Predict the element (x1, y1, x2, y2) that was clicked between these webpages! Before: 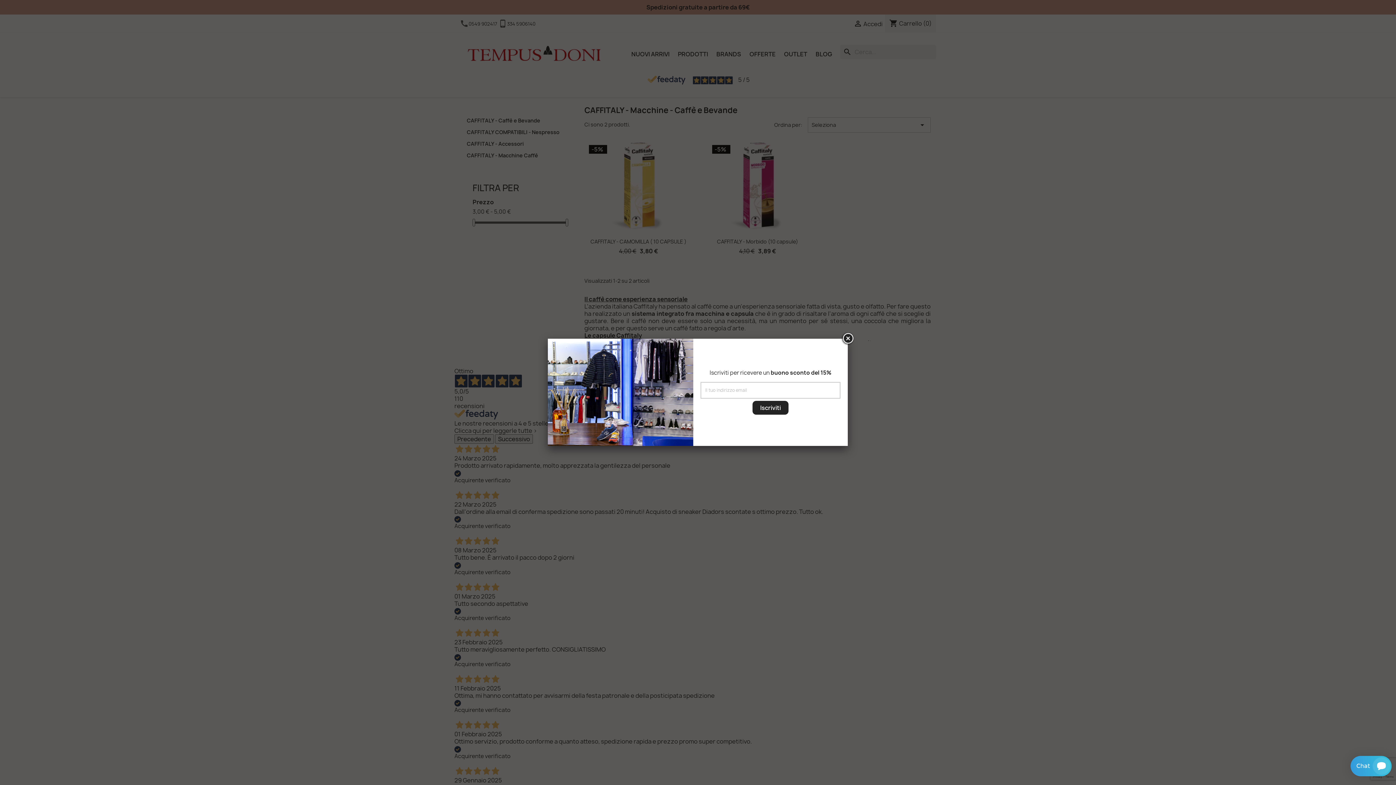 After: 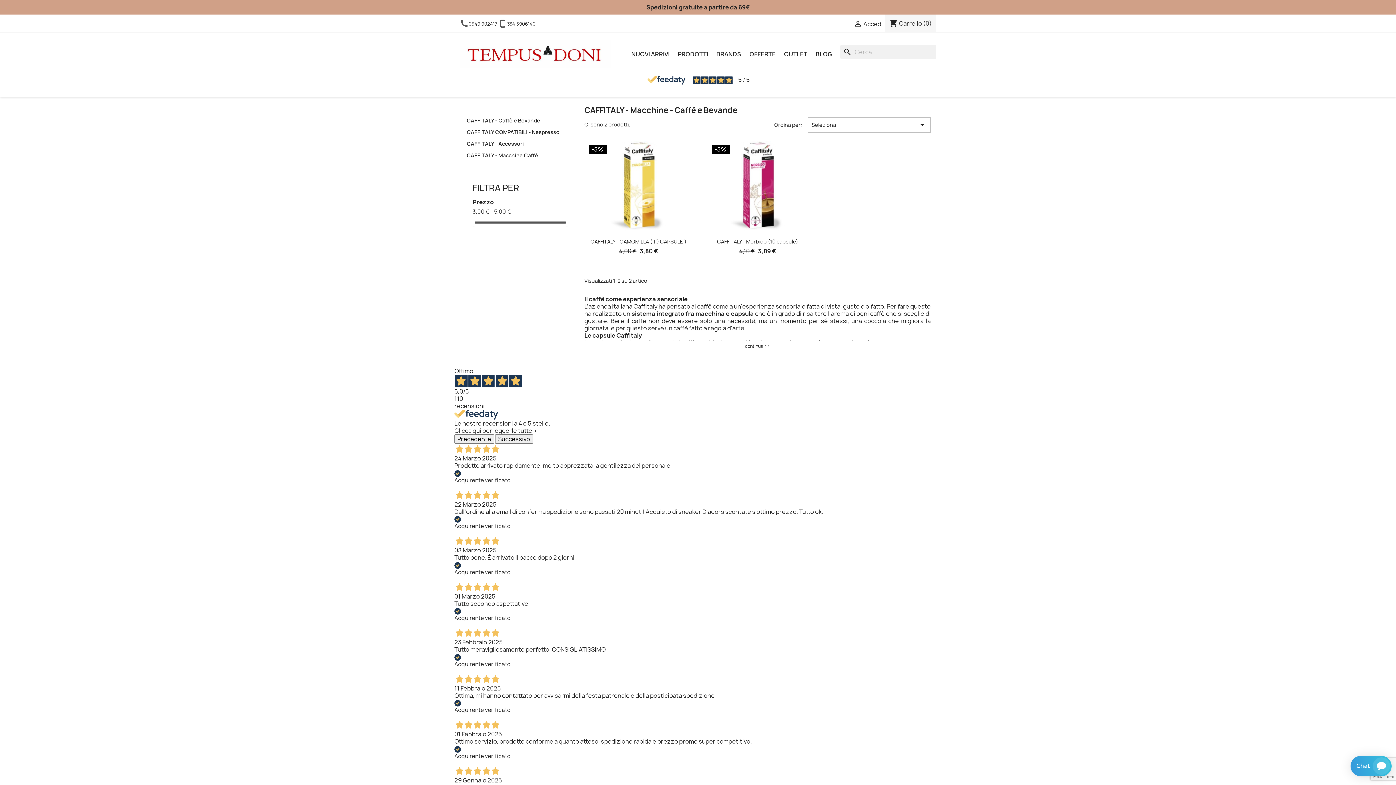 Action: bbox: (841, 332, 854, 345)